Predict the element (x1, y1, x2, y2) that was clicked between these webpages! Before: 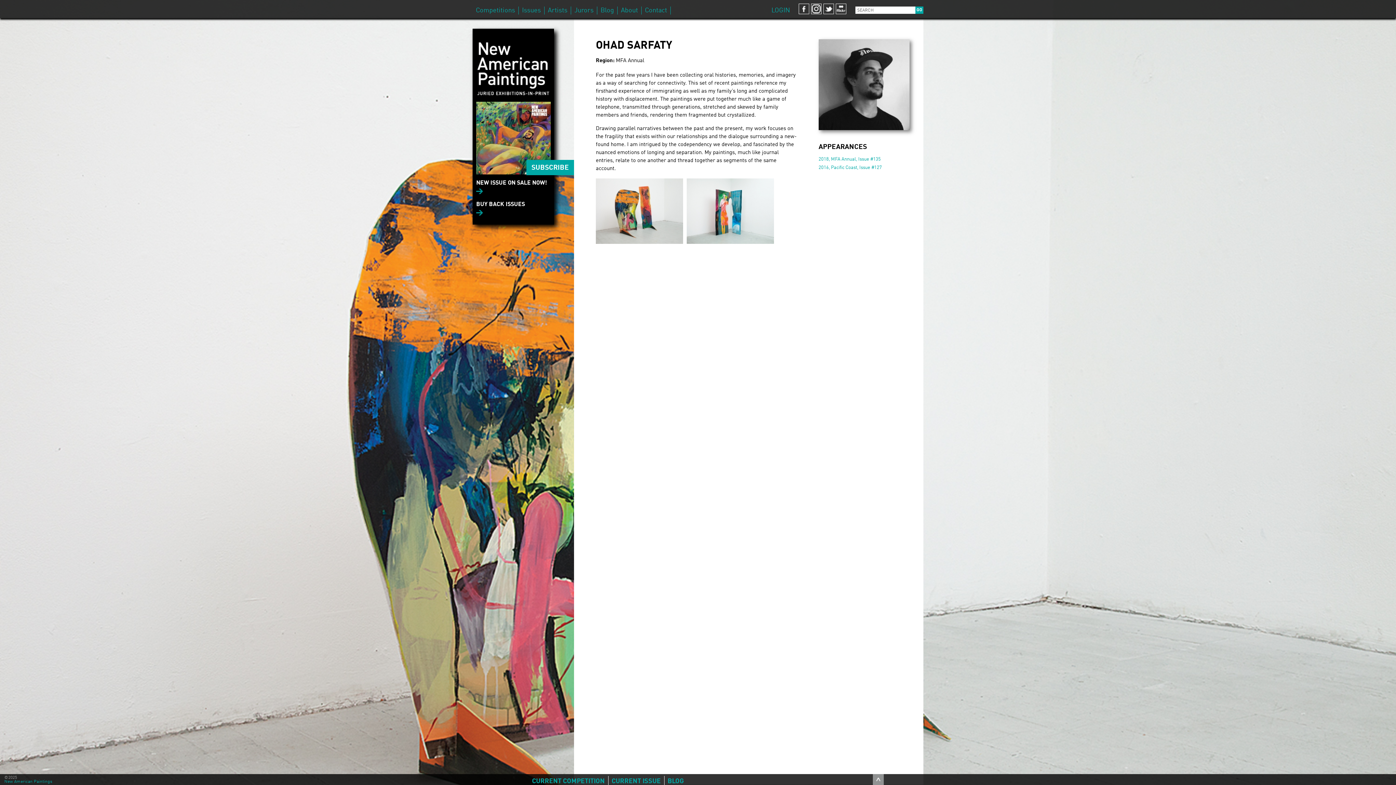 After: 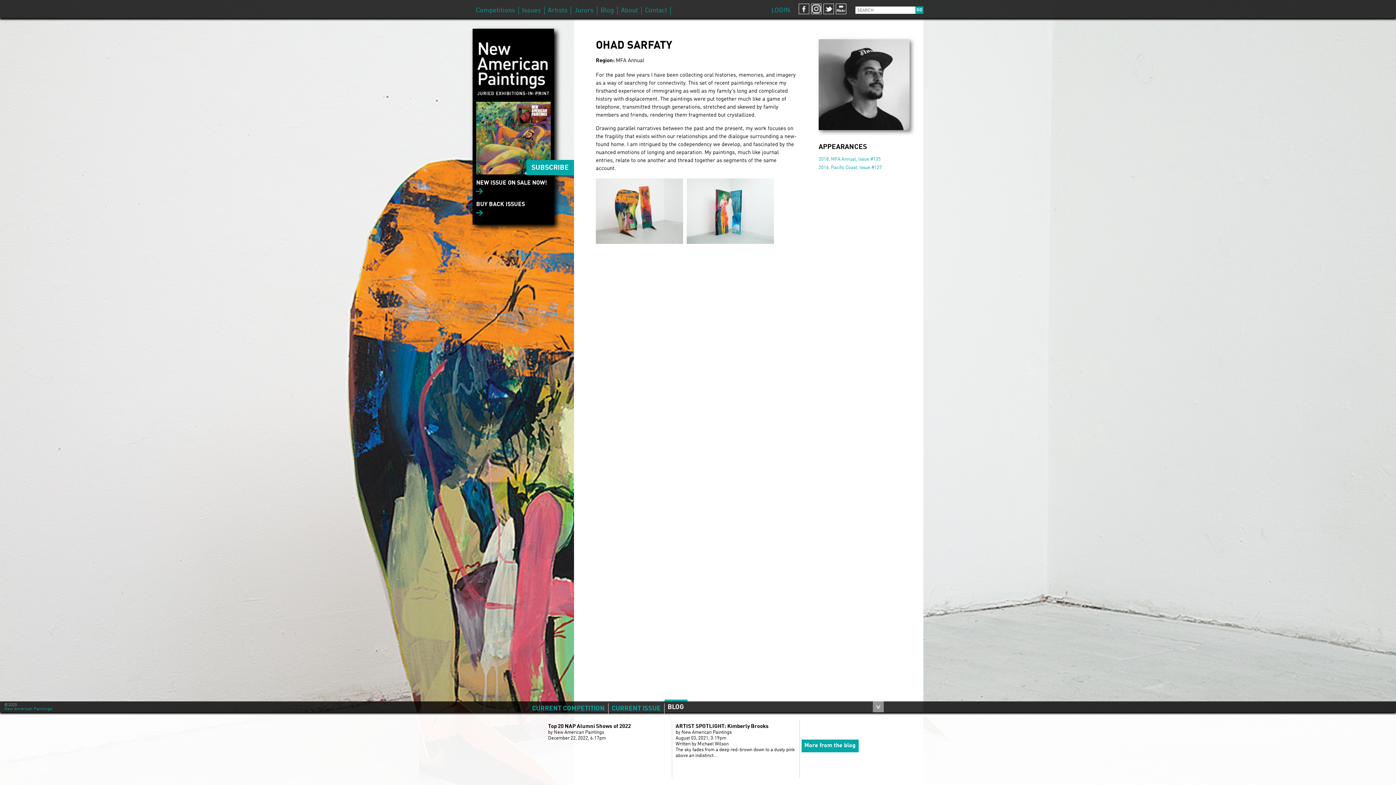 Action: label: BLOG bbox: (664, 776, 687, 786)